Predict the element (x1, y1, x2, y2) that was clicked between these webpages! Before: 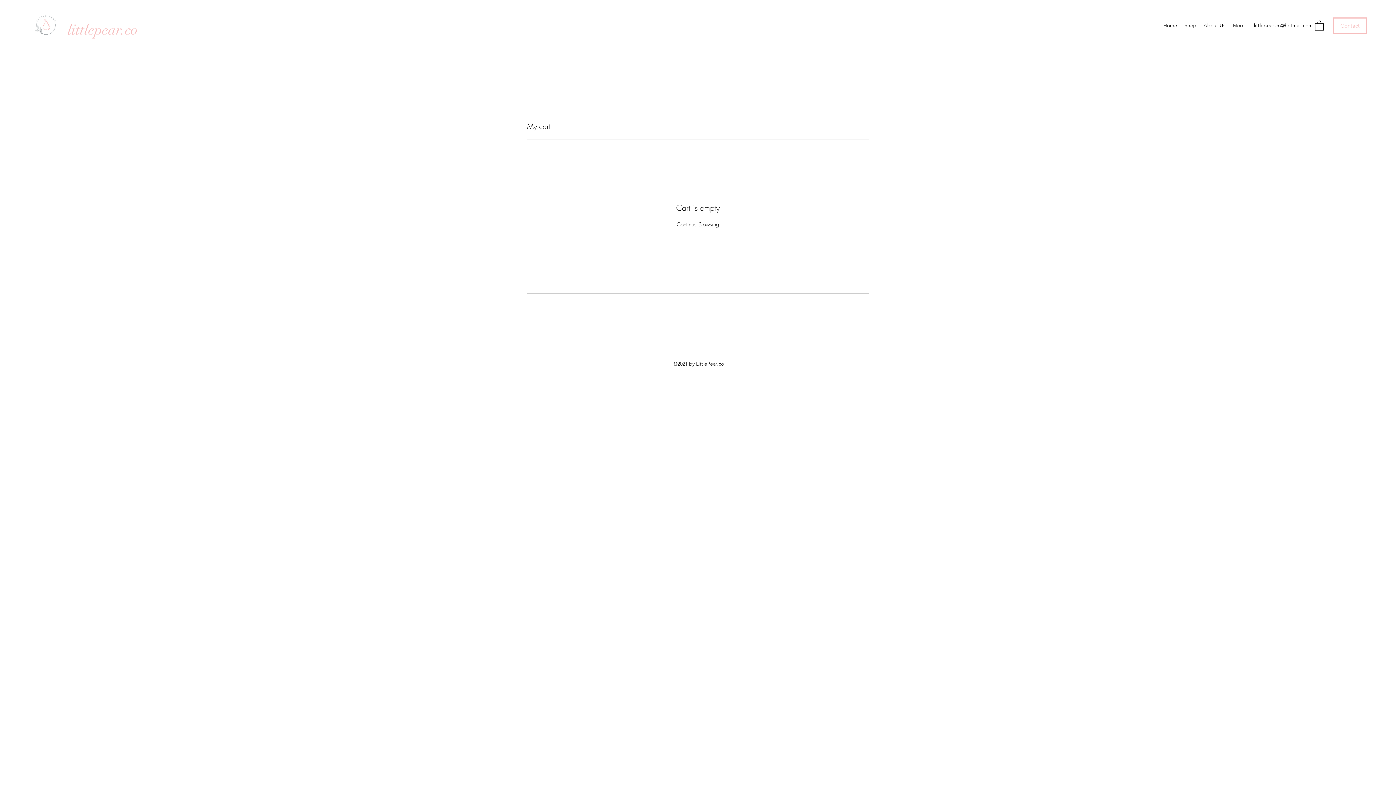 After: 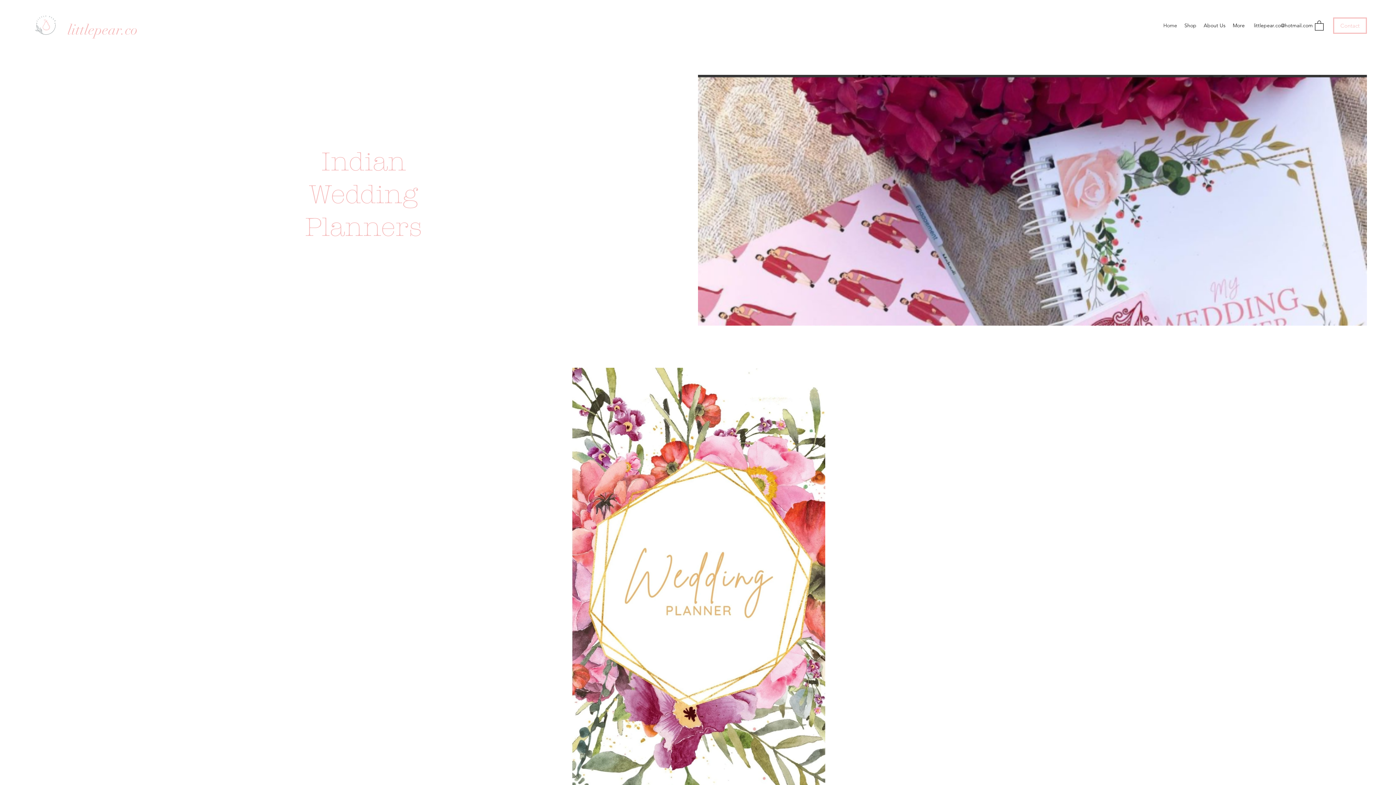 Action: bbox: (29, 10, 62, 40)